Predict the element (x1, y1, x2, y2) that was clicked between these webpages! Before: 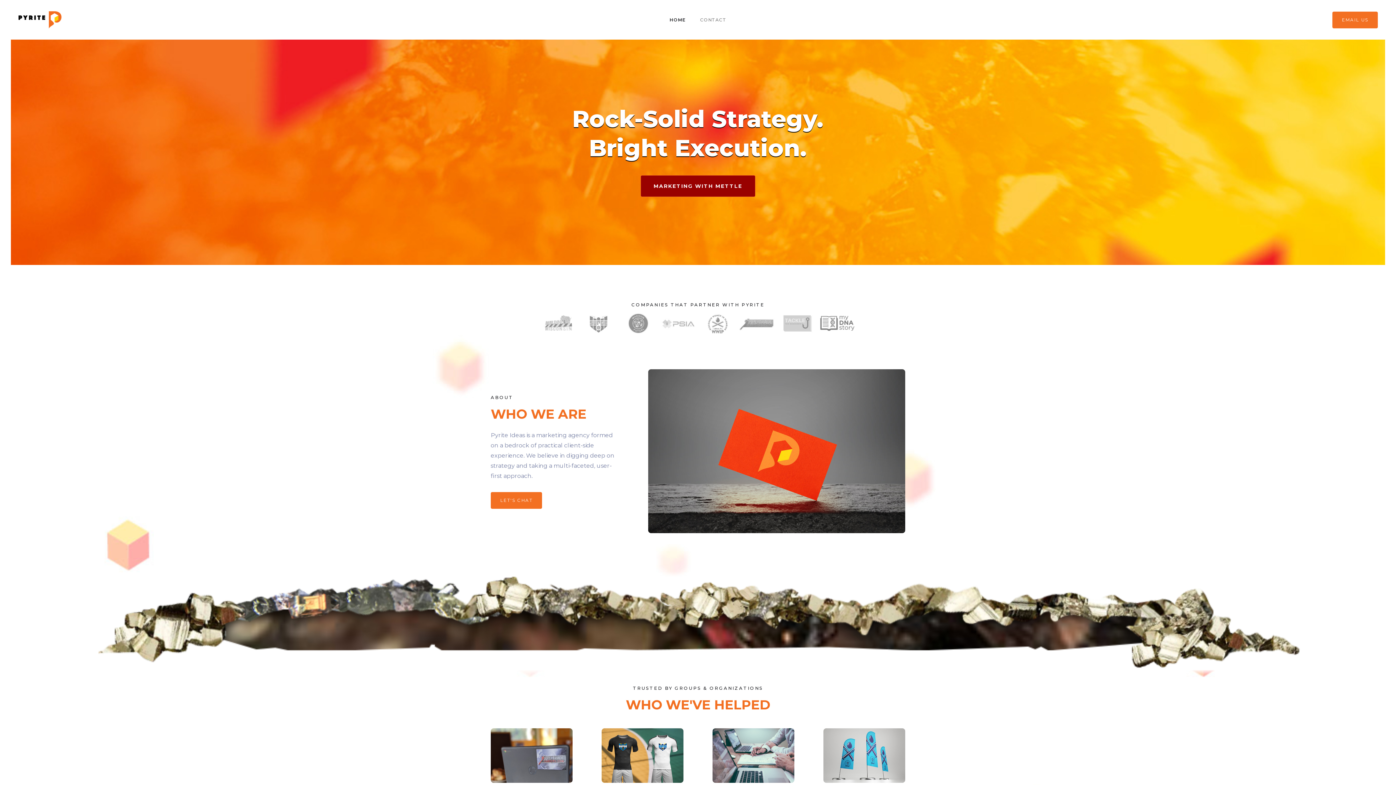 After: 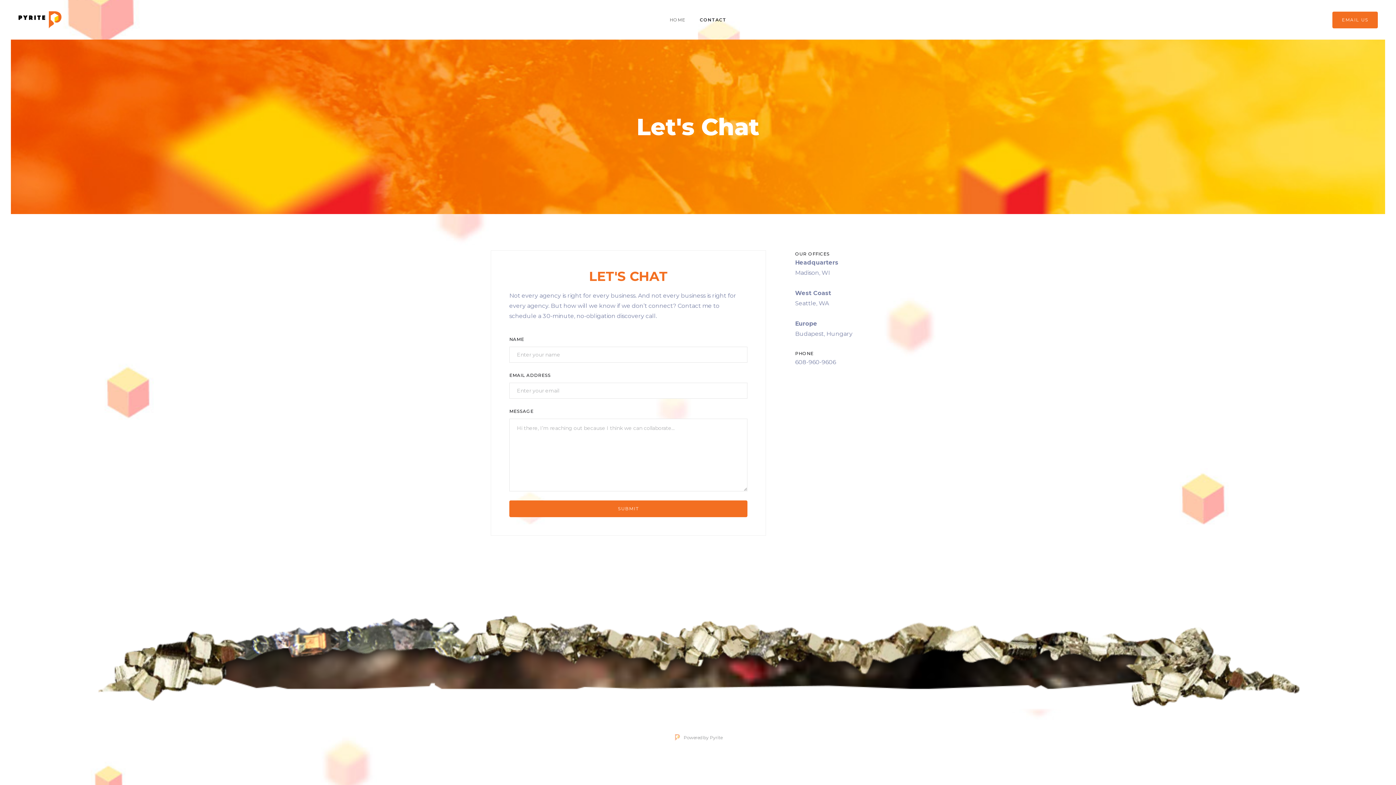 Action: bbox: (640, 175, 755, 196) label: MARKETING WITH METTLE